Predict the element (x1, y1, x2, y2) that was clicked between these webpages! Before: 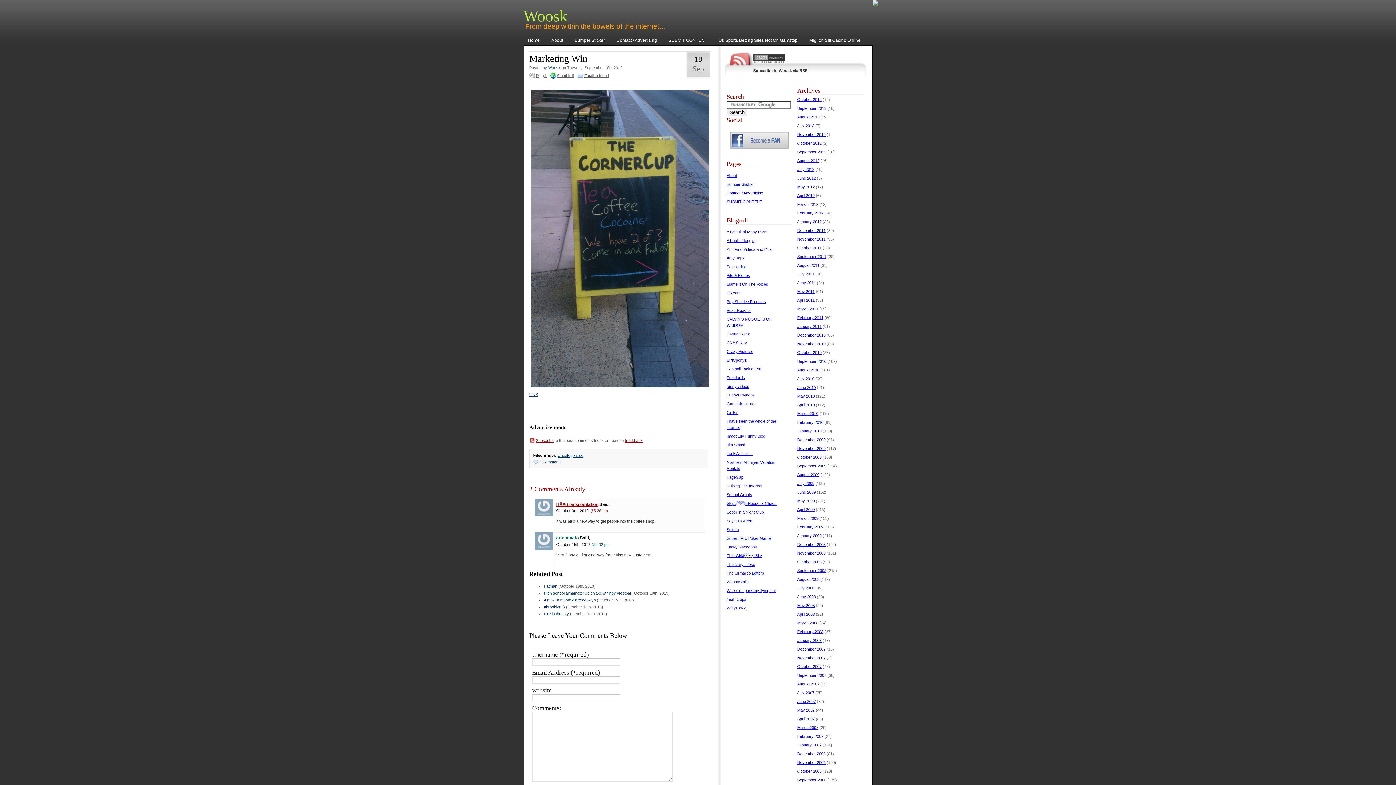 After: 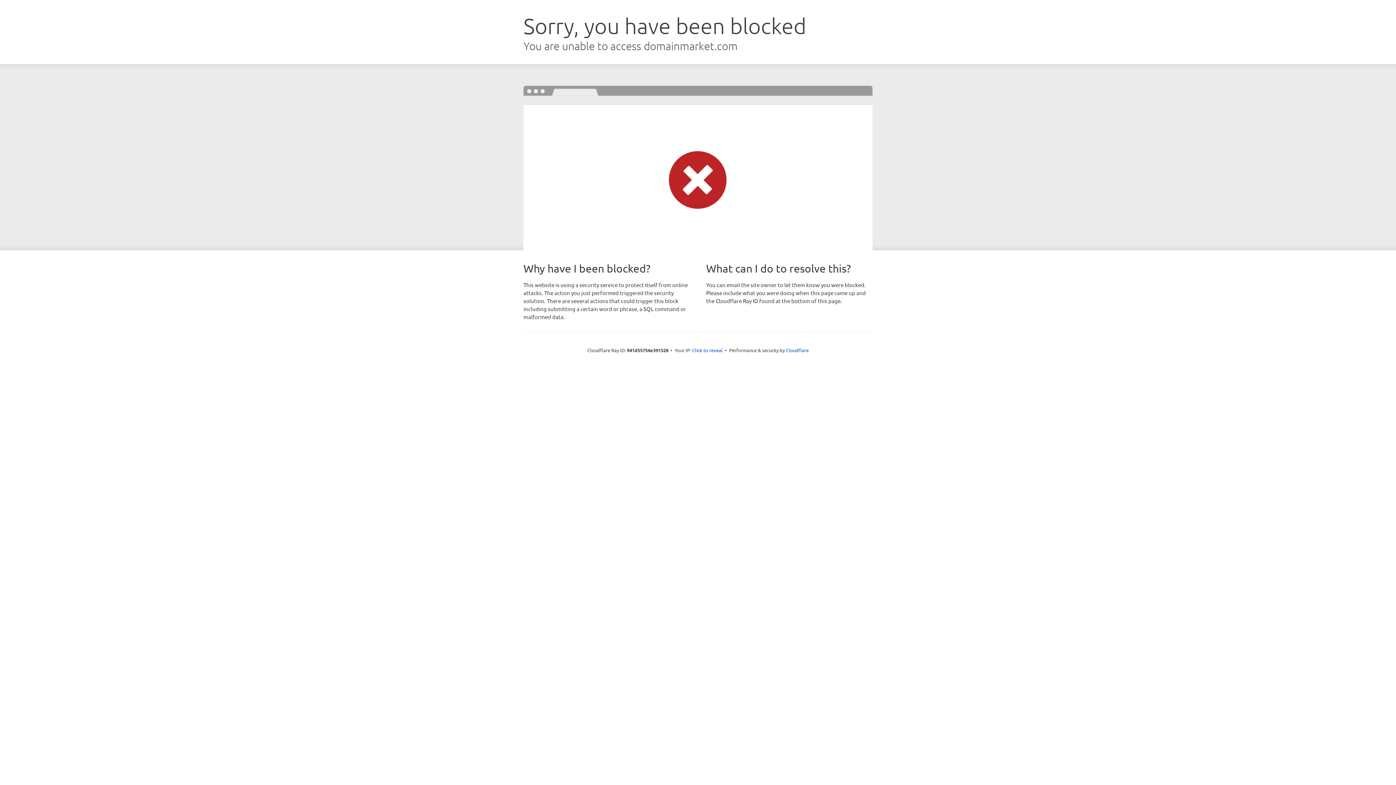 Action: label: ALL Viral Videos and Pics bbox: (726, 247, 772, 251)